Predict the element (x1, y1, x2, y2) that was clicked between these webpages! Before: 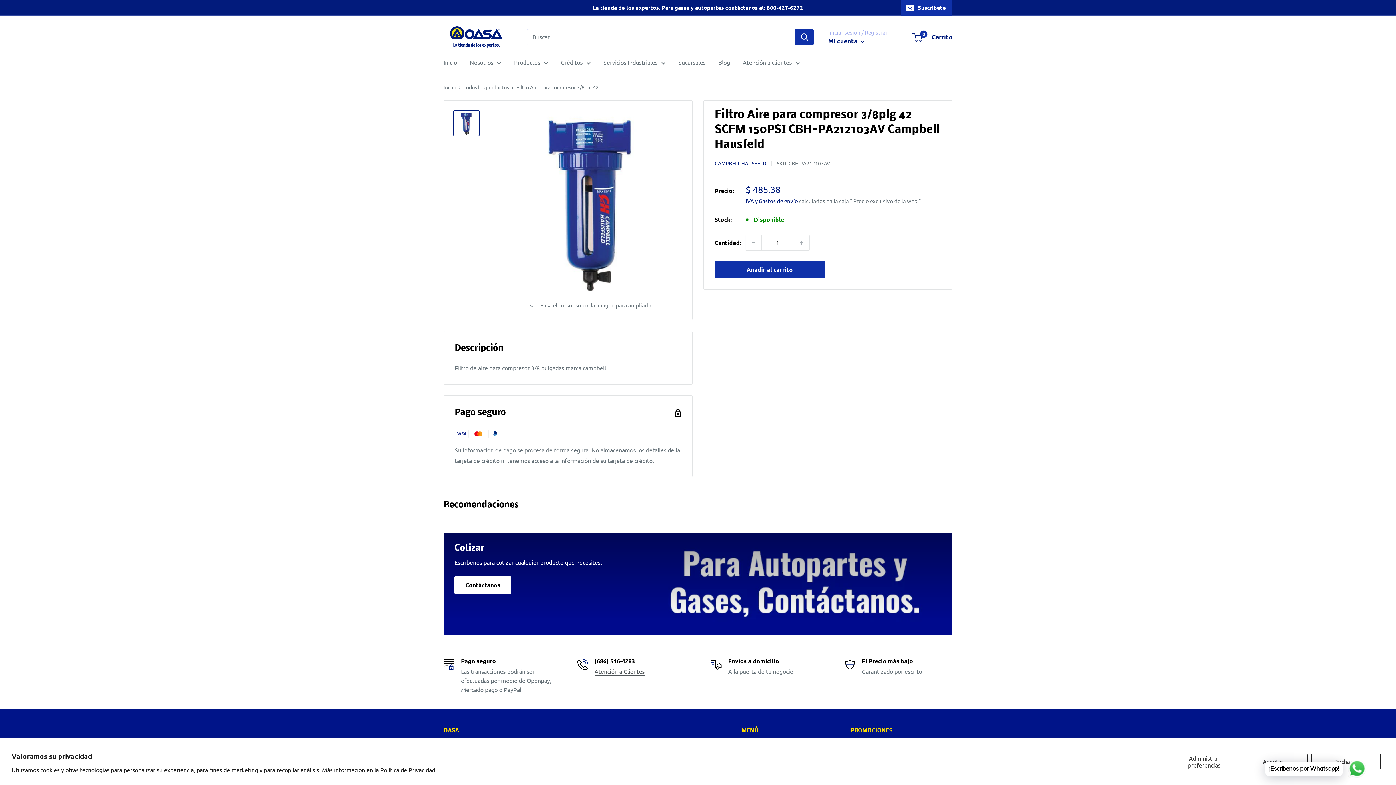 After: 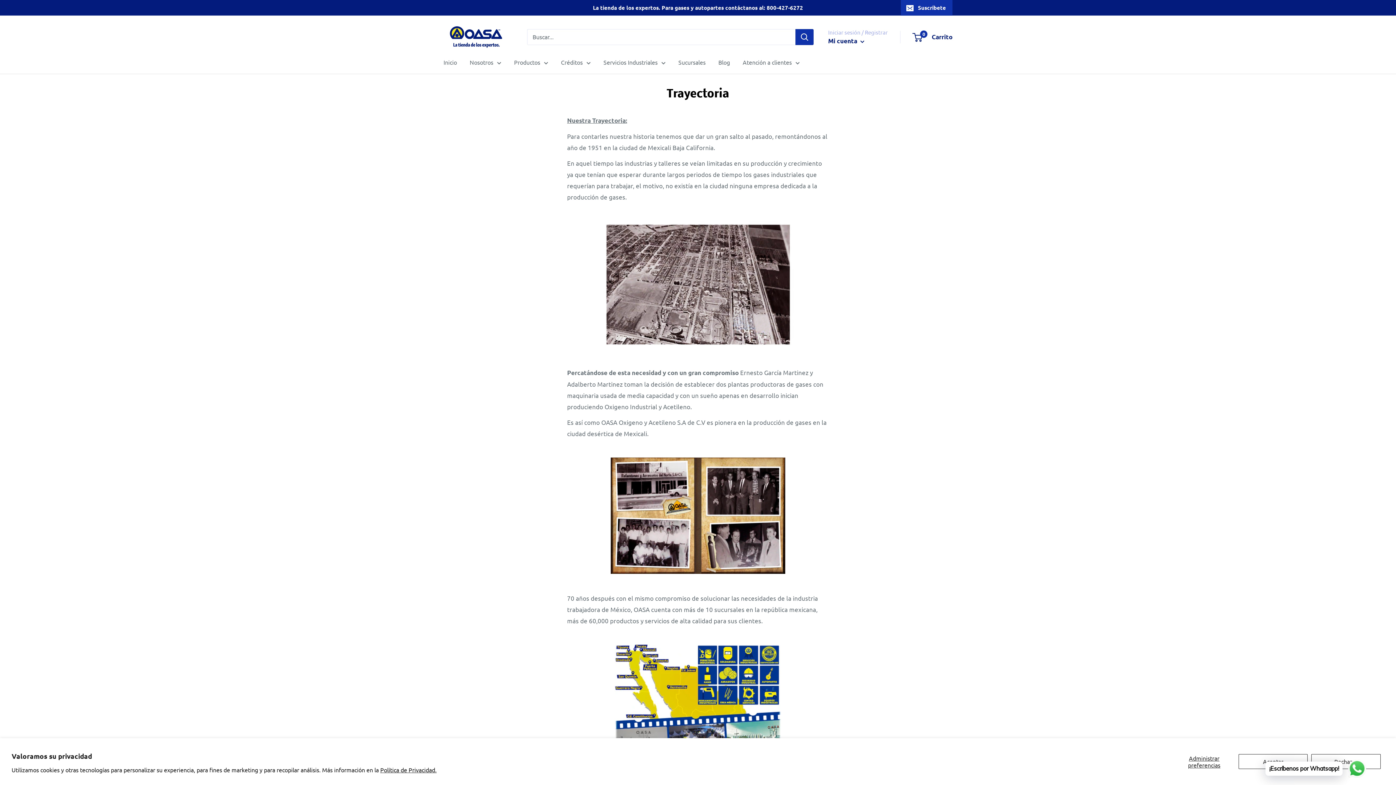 Action: label: Nosotros bbox: (469, 57, 501, 67)